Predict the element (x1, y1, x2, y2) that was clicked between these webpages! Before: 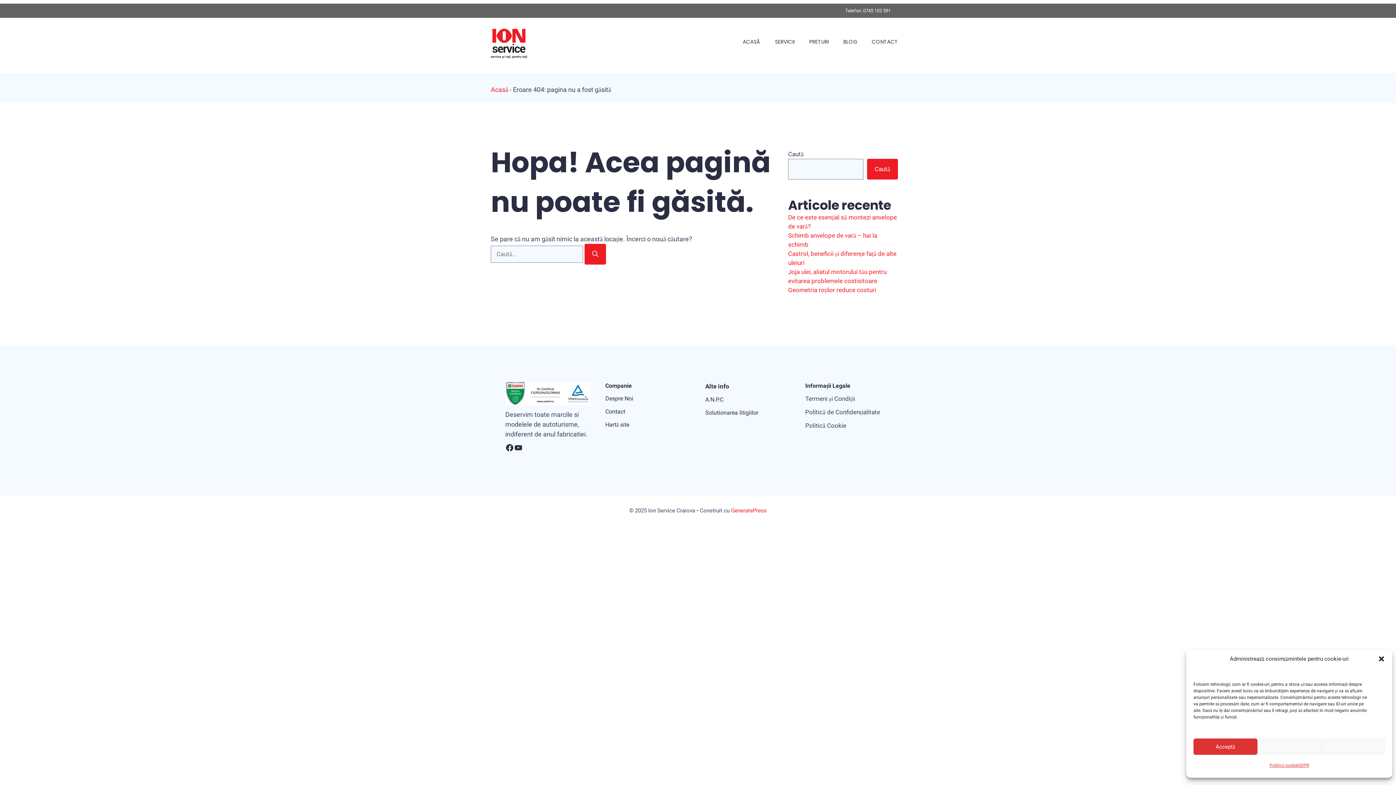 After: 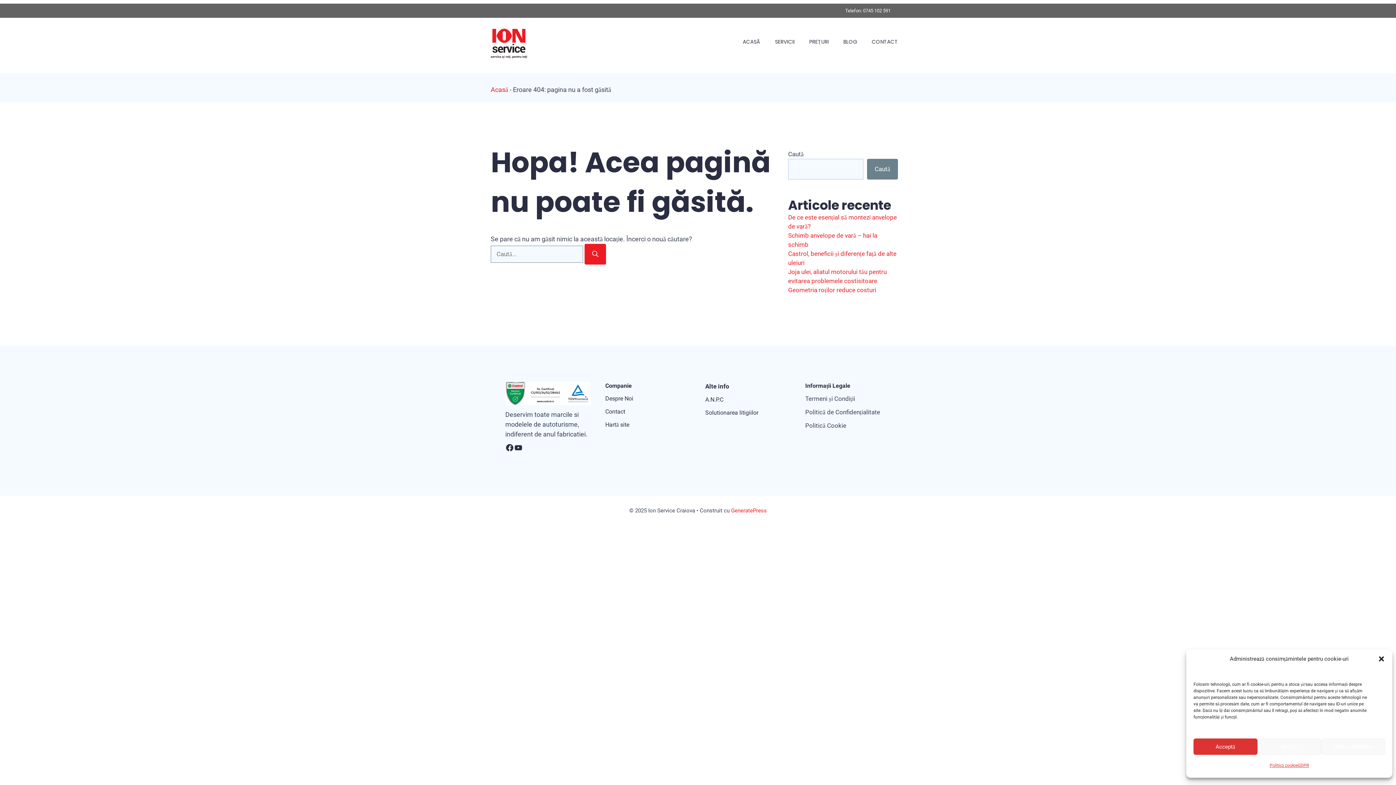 Action: bbox: (867, 158, 898, 179) label: Caută